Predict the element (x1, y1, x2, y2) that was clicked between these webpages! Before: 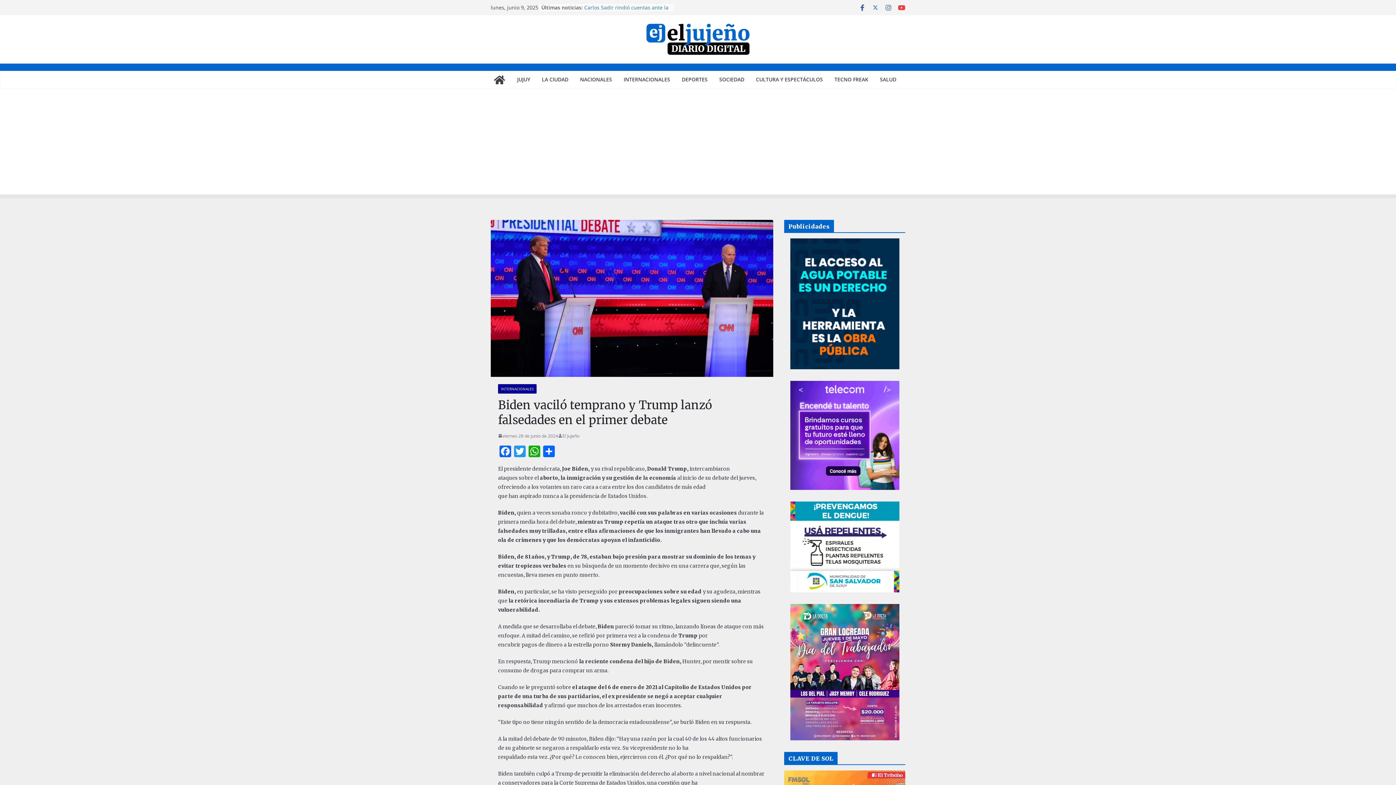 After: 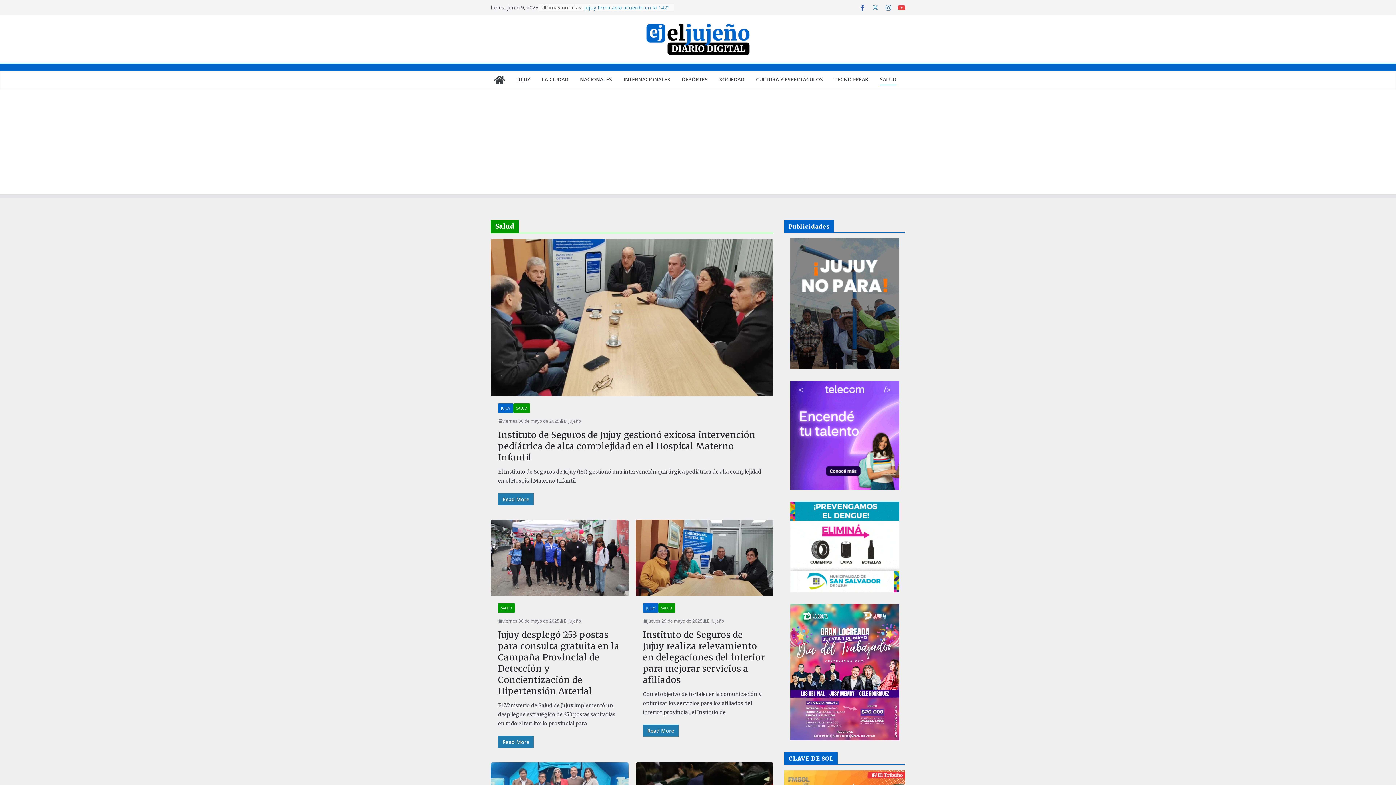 Action: label: SALUD bbox: (880, 74, 896, 85)